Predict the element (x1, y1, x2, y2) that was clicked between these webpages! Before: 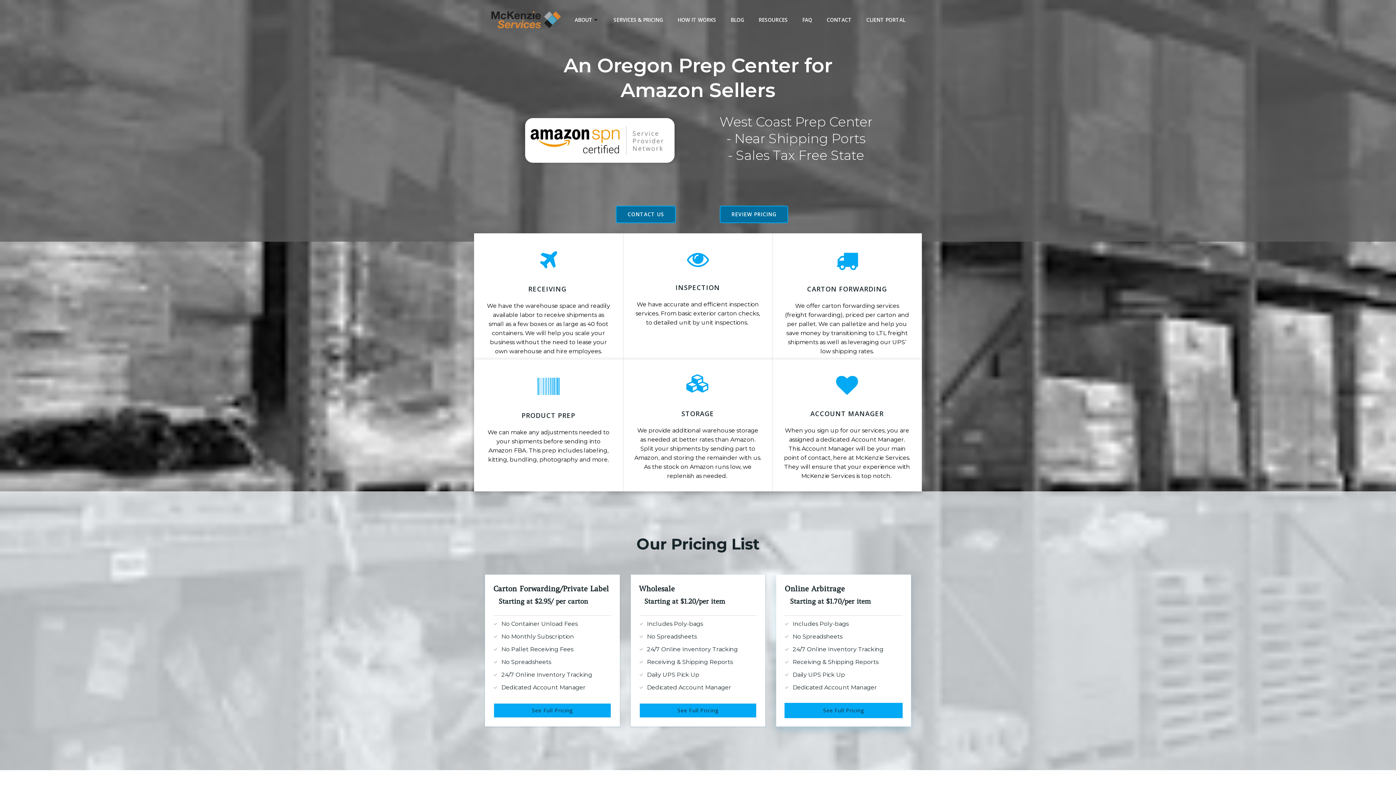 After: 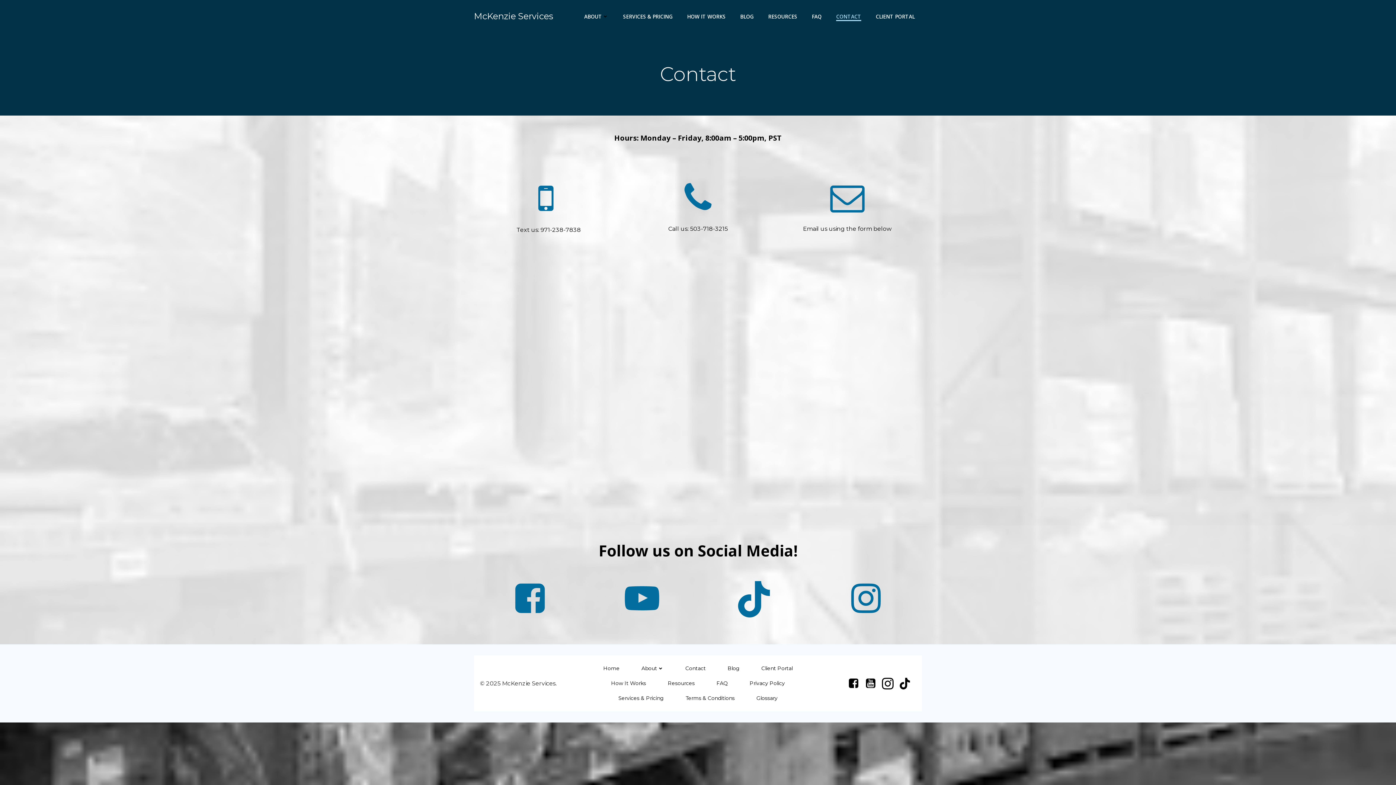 Action: bbox: (826, 16, 851, 23) label: CONTACT